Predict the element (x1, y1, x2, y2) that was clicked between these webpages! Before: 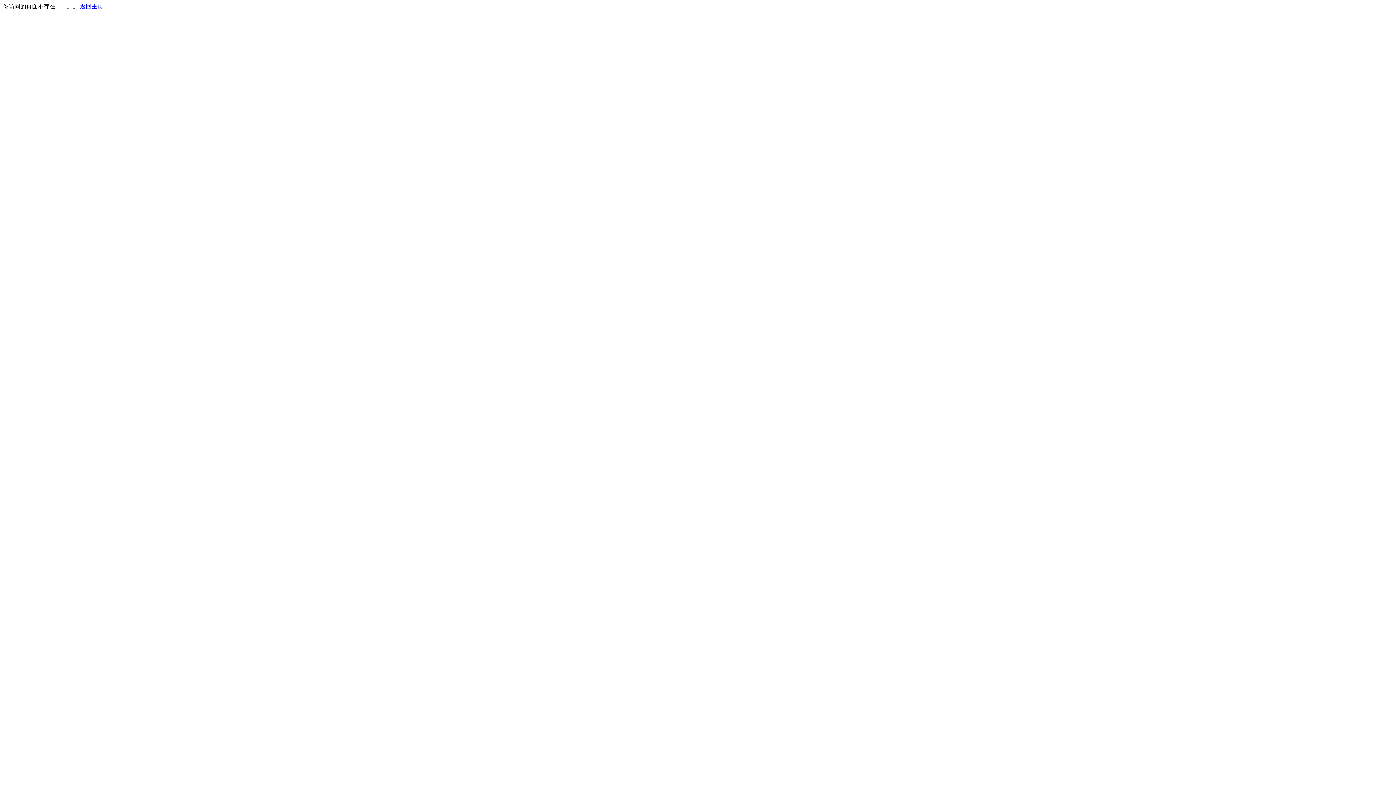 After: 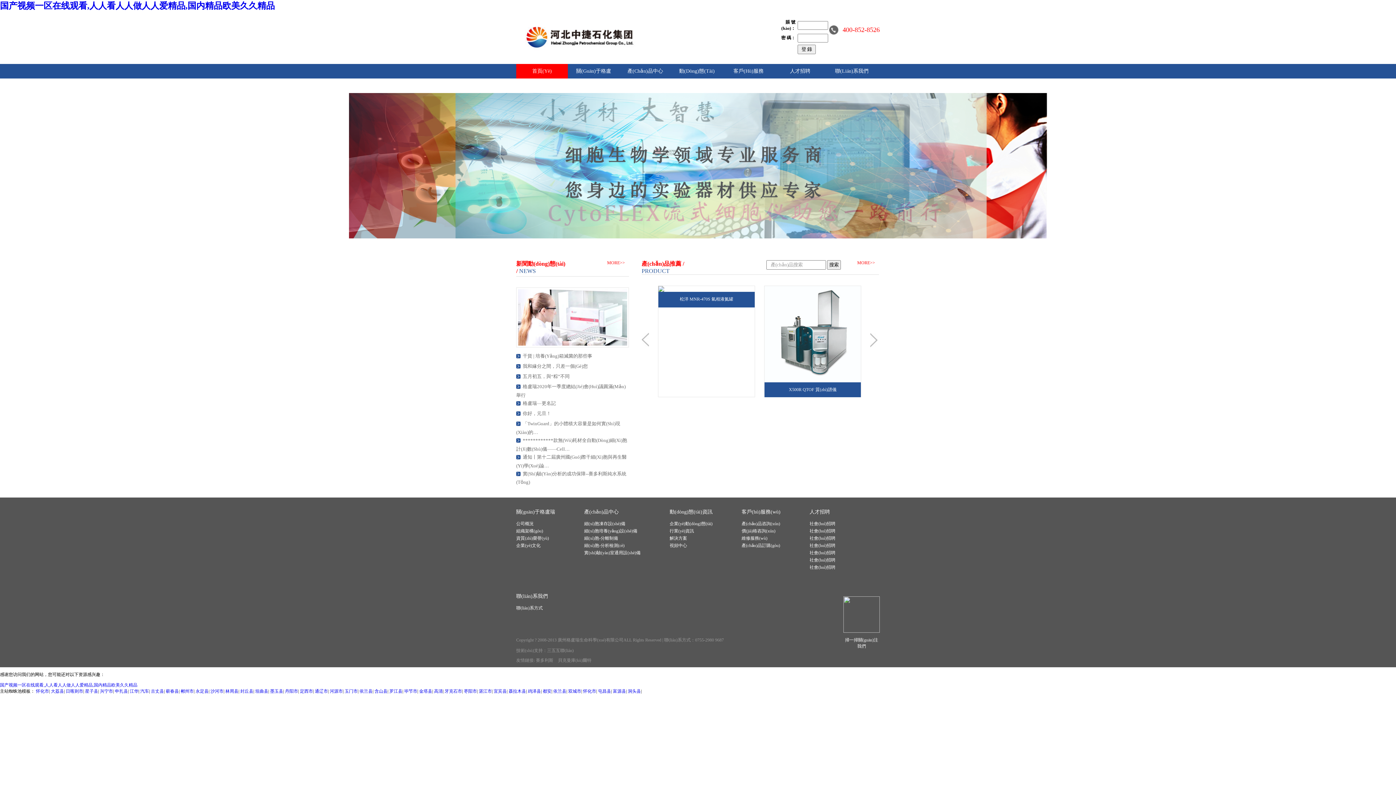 Action: bbox: (80, 3, 103, 9) label: 返回主页